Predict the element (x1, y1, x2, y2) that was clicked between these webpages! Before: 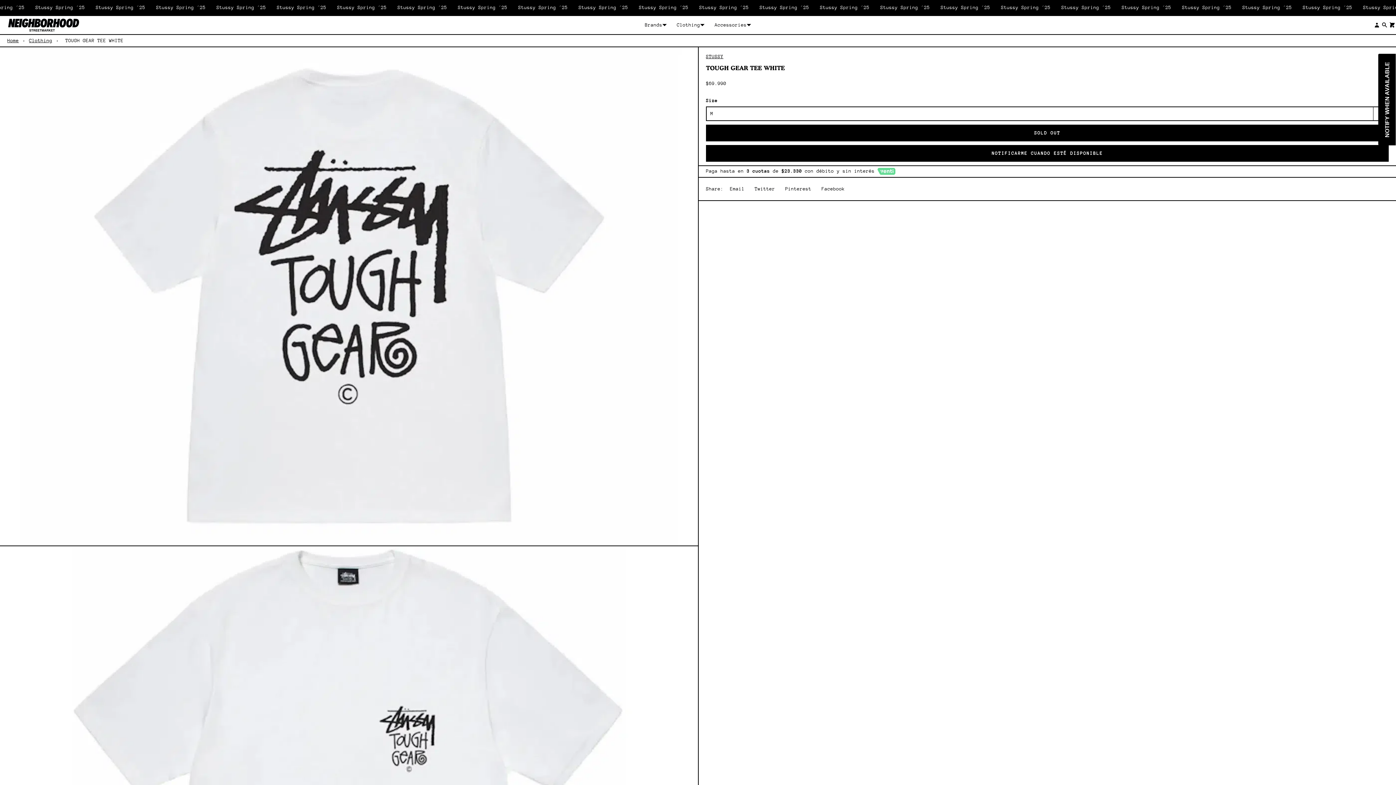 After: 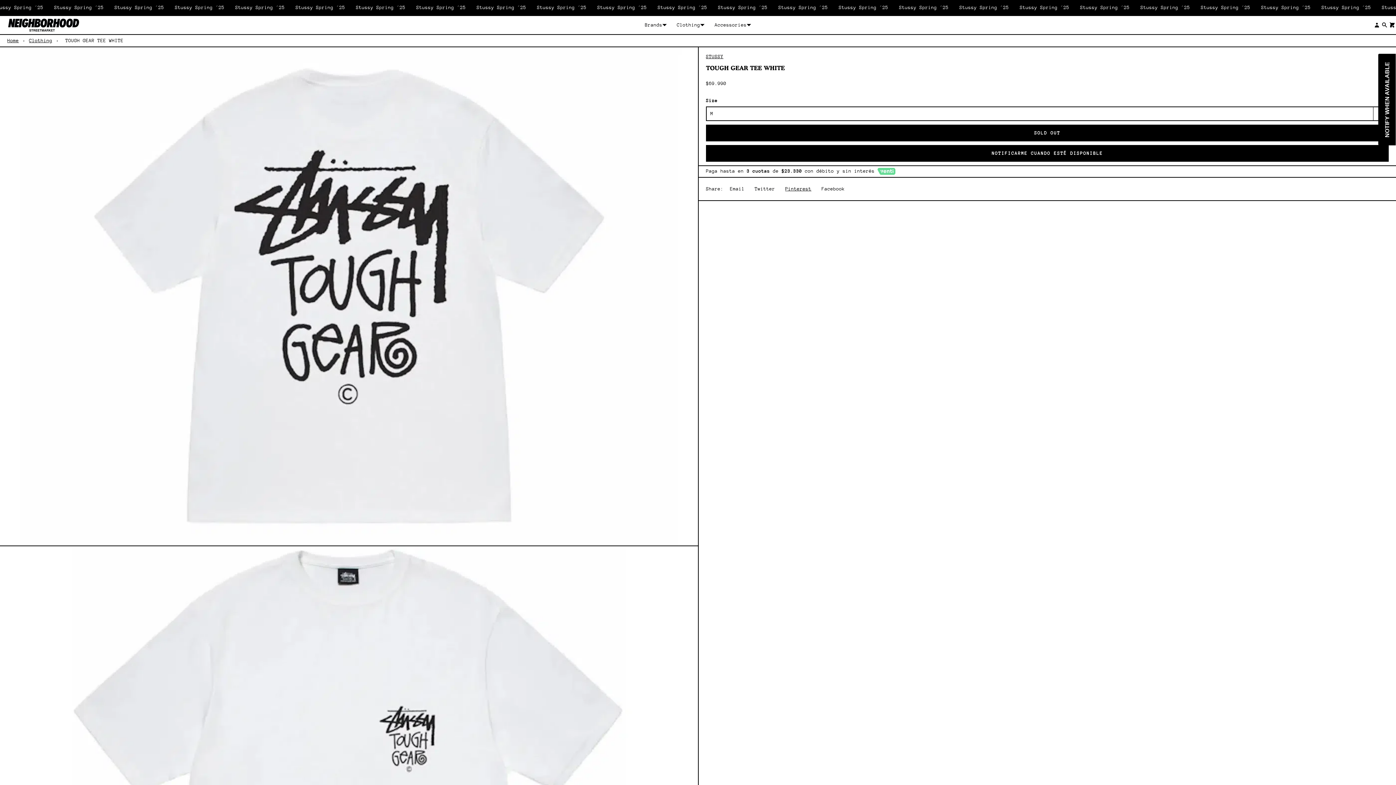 Action: label: Pinterest bbox: (783, 181, 813, 196)